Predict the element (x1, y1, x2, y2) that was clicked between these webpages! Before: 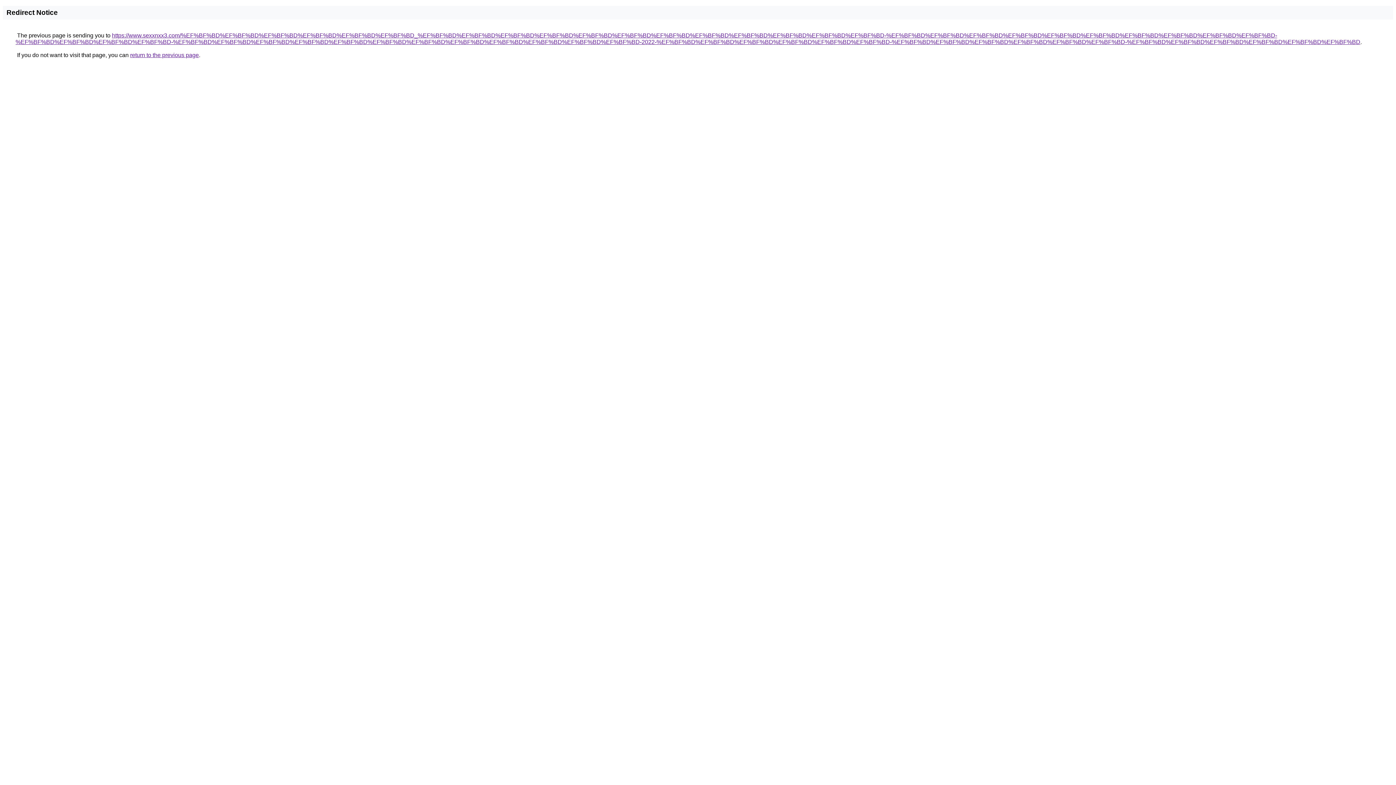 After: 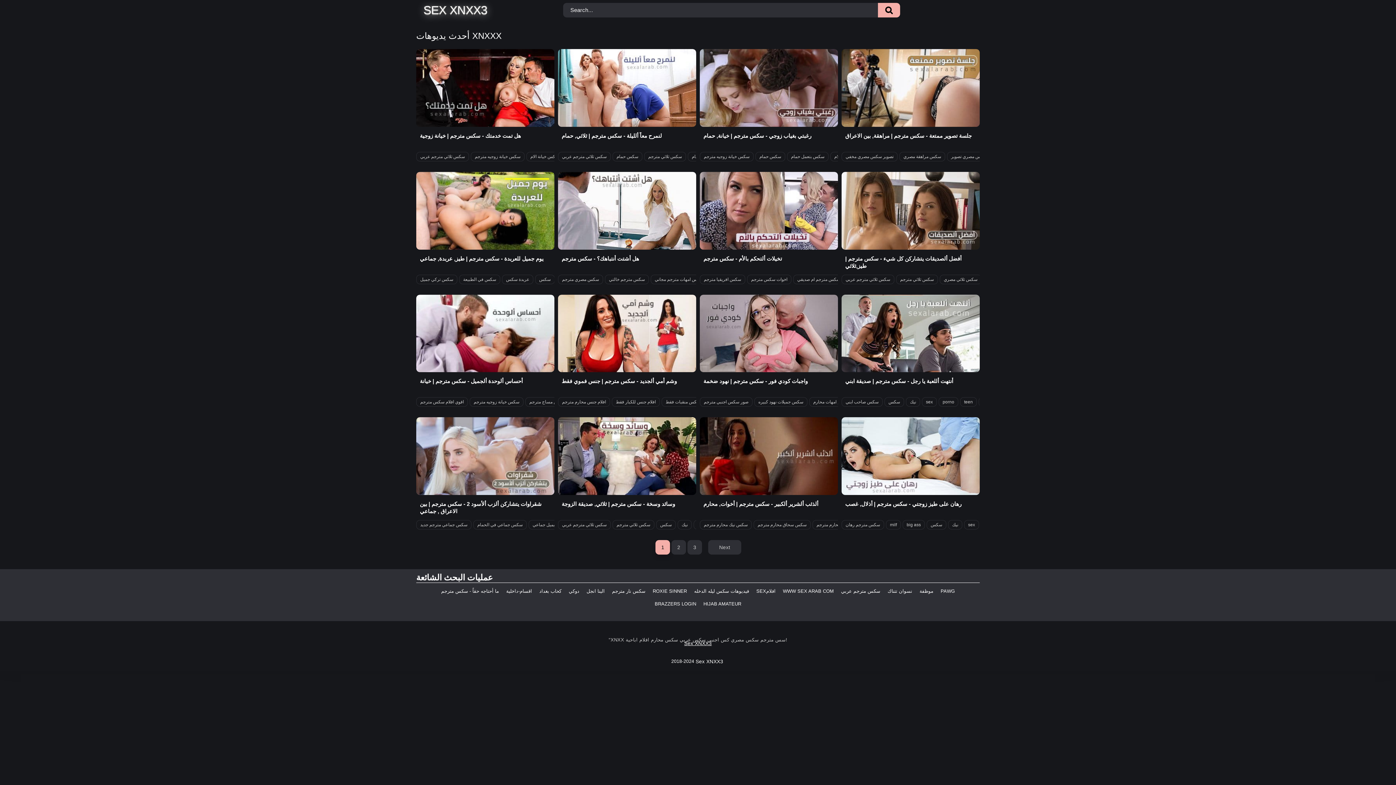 Action: bbox: (15, 32, 1360, 45) label: https://www.sexxnxx3.com/%EF%BF%BD%EF%BF%BD%EF%BF%BD%EF%BF%BD%EF%BF%BD%EF%BF%BD_%EF%BF%BD%EF%BF%BD%EF%BF%BD%EF%BF%BD%EF%BF%BD%EF%BF%BD%EF%BF%BD%EF%BF%BD%EF%BF%BD%EF%BF%BD%EF%BF%BD%EF%BF%BD-%EF%BF%BD%EF%BF%BD%EF%BF%BD%EF%BF%BD%EF%BF%BD%EF%BF%BD%EF%BF%BD%EF%BF%BD%EF%BF%BD%EF%BF%BD-%EF%BF%BD%EF%BF%BD%EF%BF%BD%EF%BF%BD-%EF%BF%BD%EF%BF%BD%EF%BF%BD%EF%BF%BD%EF%BF%BD%EF%BF%BD%EF%BF%BD%EF%BF%BD%EF%BF%BD%EF%BF%BD%EF%BF%BD%EF%BF%BD-2022-%EF%BF%BD%EF%BF%BD%EF%BF%BD%EF%BF%BD%EF%BF%BD%EF%BF%BD-%EF%BF%BD%EF%BF%BD%EF%BF%BD%EF%BF%BD%EF%BF%BD%EF%BF%BD-%EF%BF%BD%EF%BF%BD%EF%BF%BD%EF%BF%BD%EF%BF%BD%EF%BF%BD